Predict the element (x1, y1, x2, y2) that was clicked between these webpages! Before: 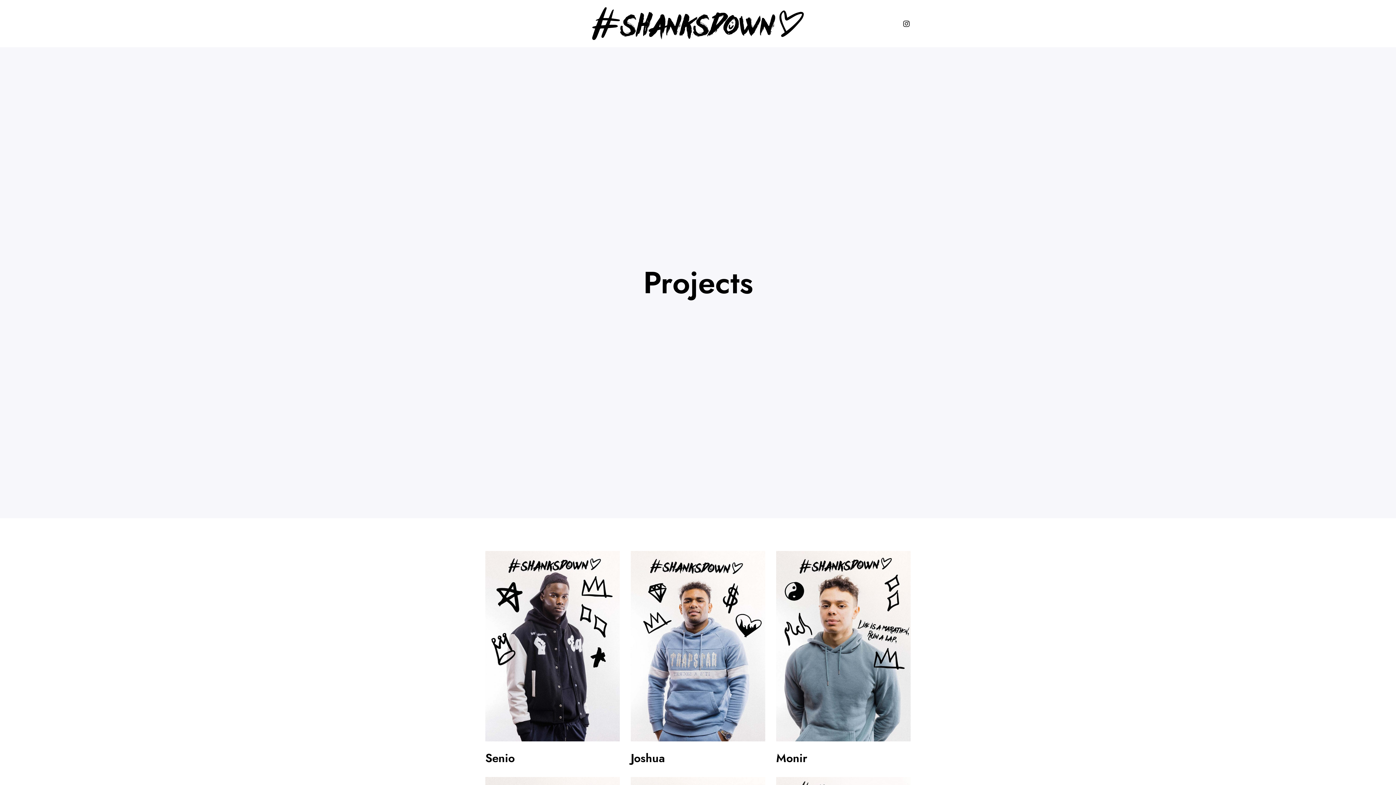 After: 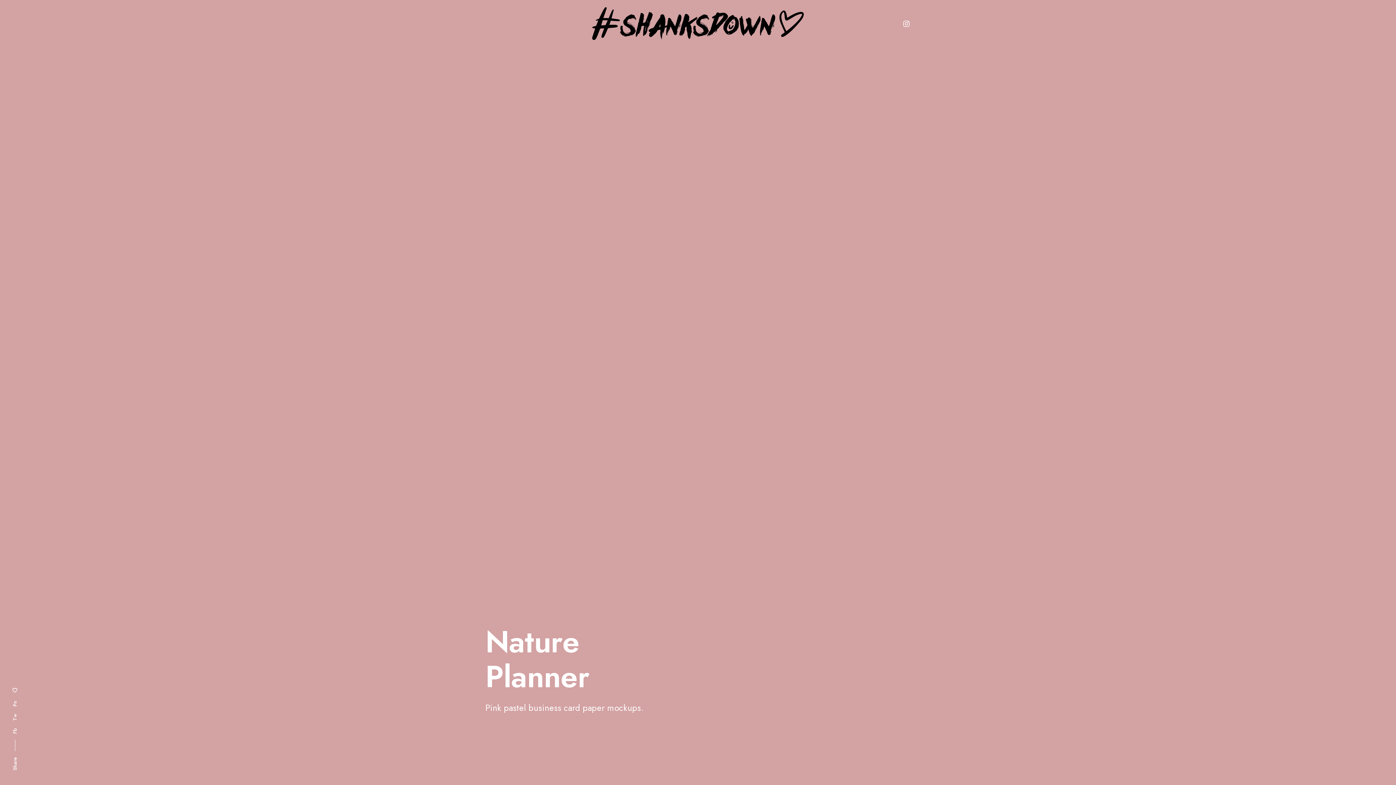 Action: bbox: (485, 551, 620, 741)